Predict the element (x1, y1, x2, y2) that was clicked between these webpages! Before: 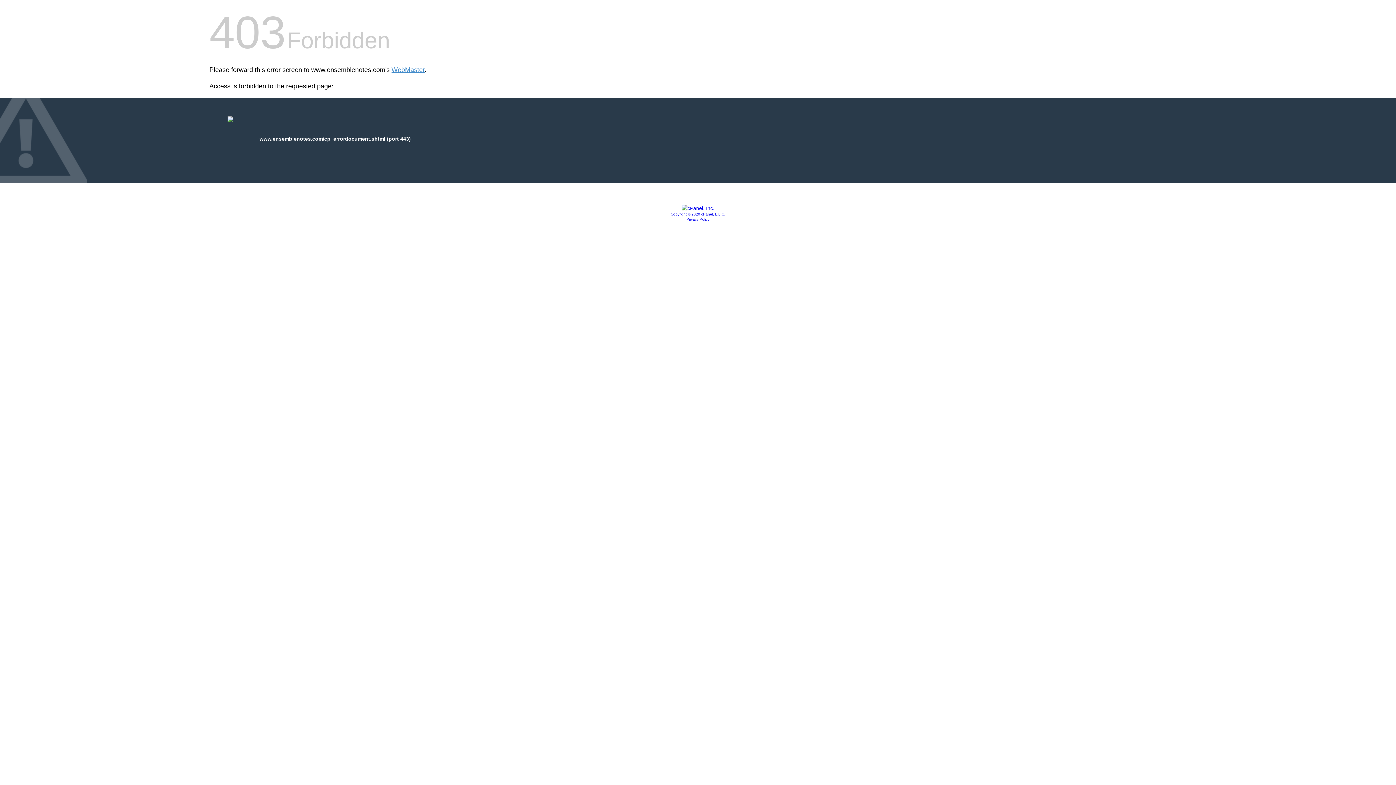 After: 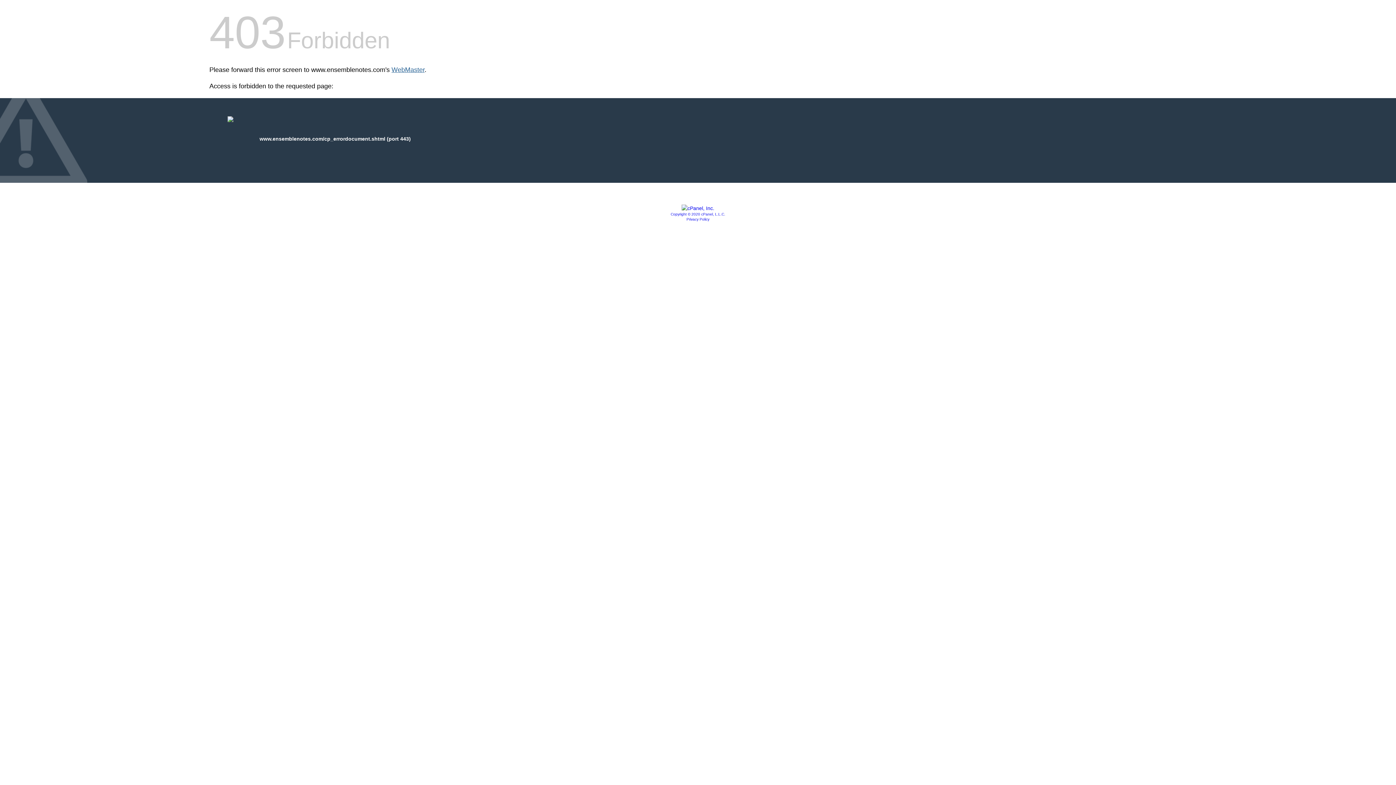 Action: label: WebMaster bbox: (391, 66, 424, 73)